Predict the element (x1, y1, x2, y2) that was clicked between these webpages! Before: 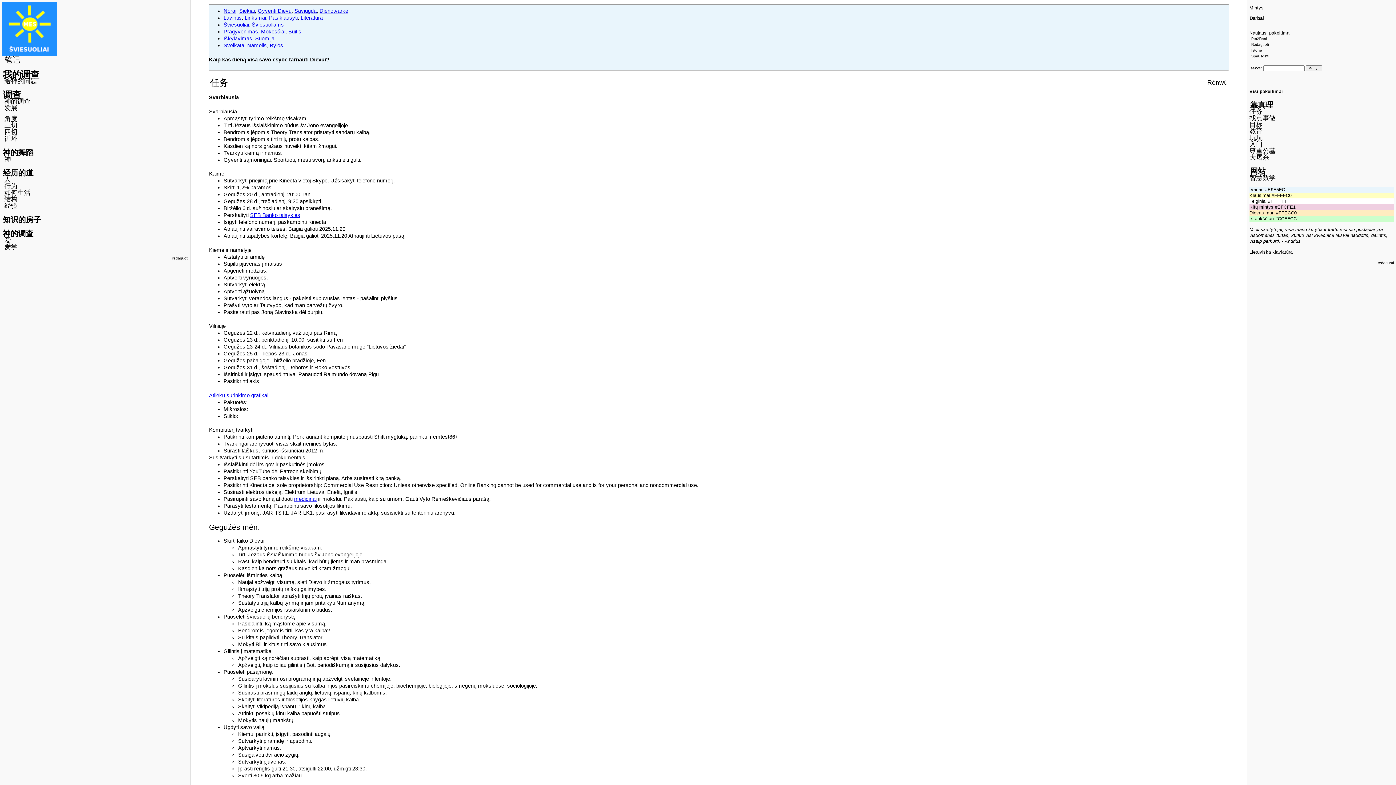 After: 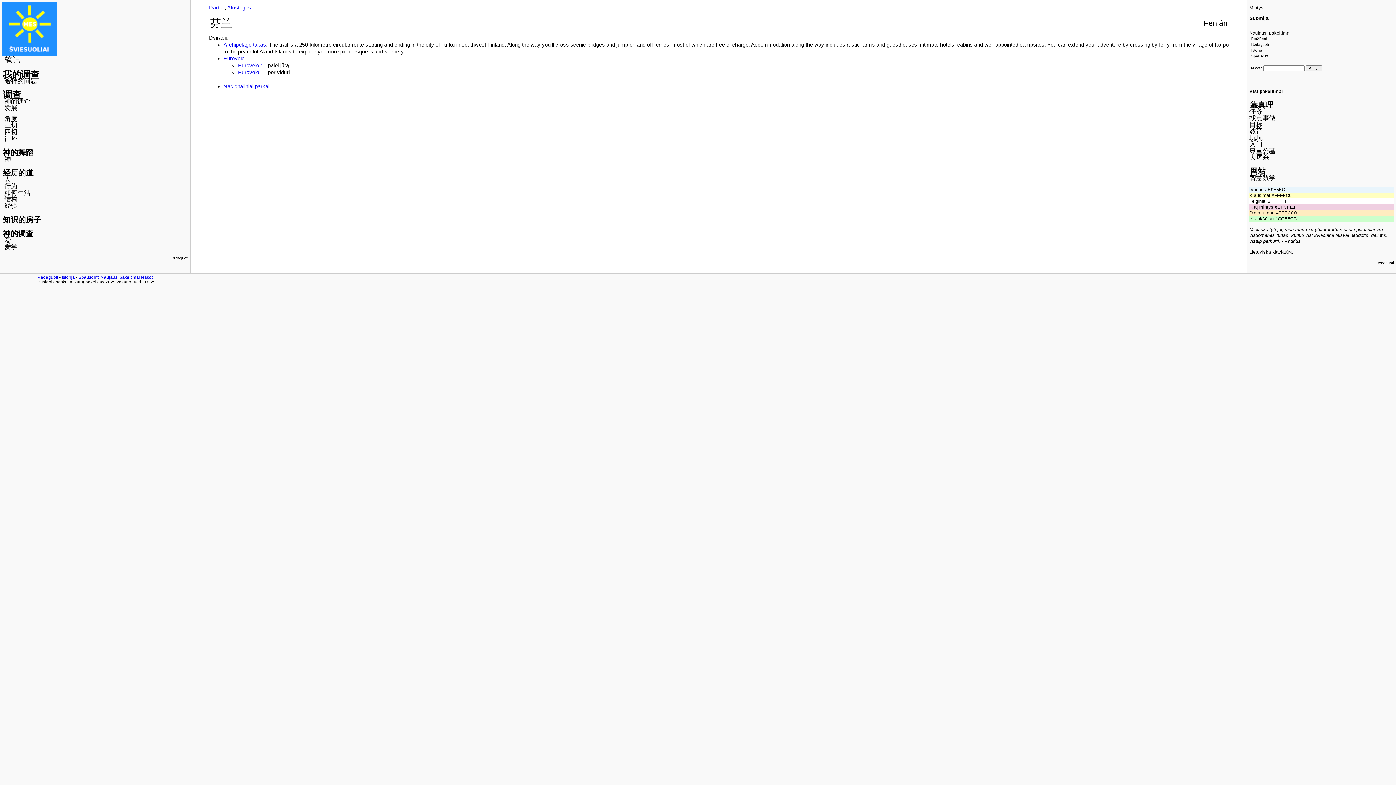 Action: bbox: (255, 35, 274, 41) label: Suomija